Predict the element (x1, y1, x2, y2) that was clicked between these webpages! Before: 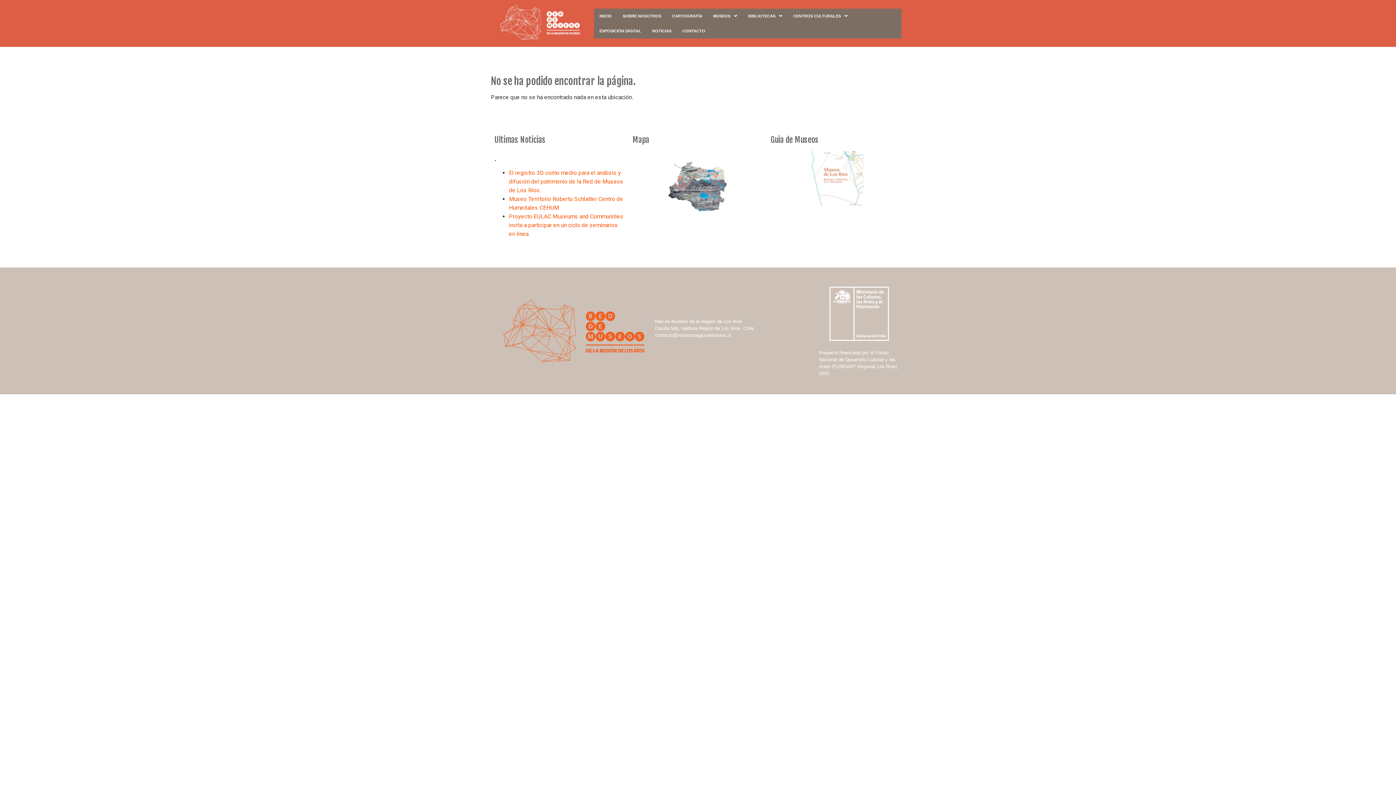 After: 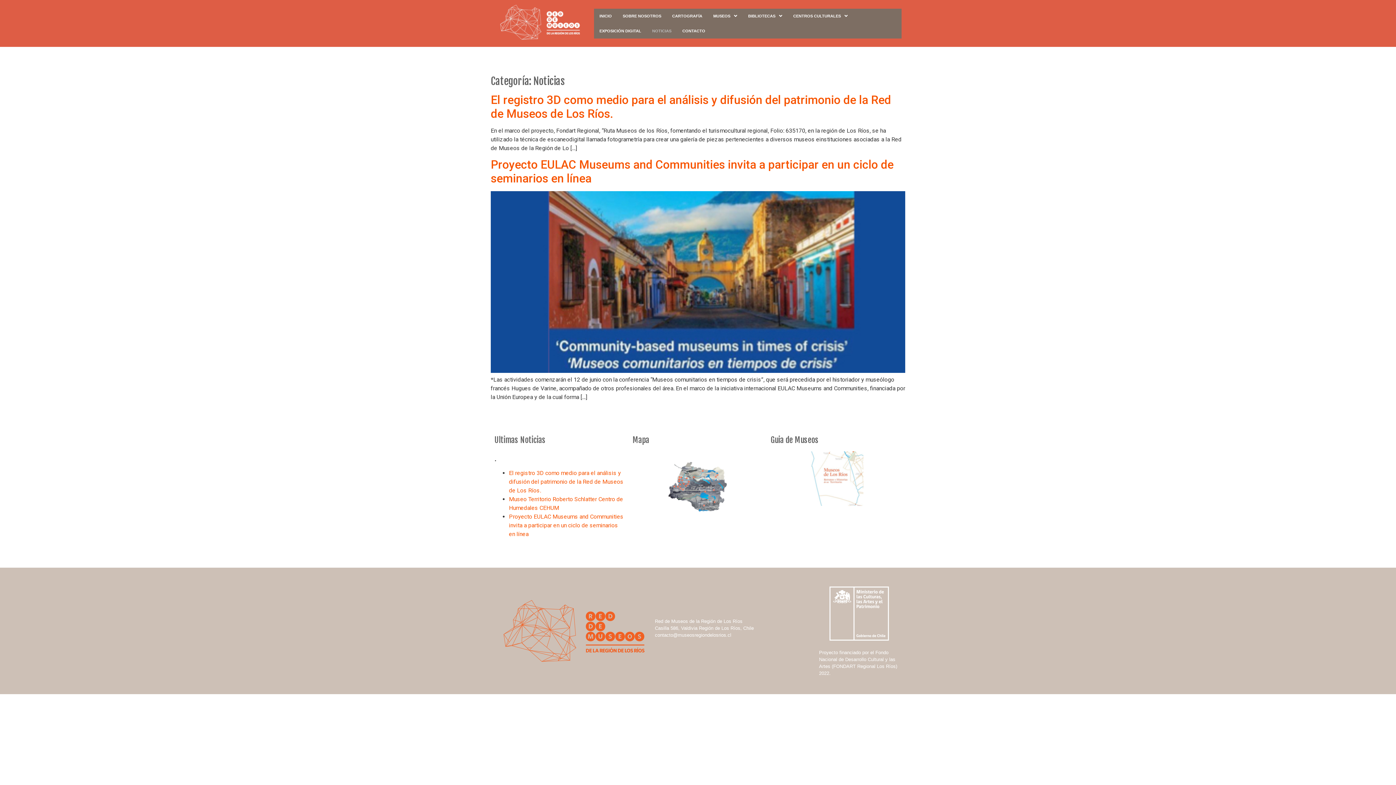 Action: bbox: (646, 23, 677, 38) label: NOTICIAS